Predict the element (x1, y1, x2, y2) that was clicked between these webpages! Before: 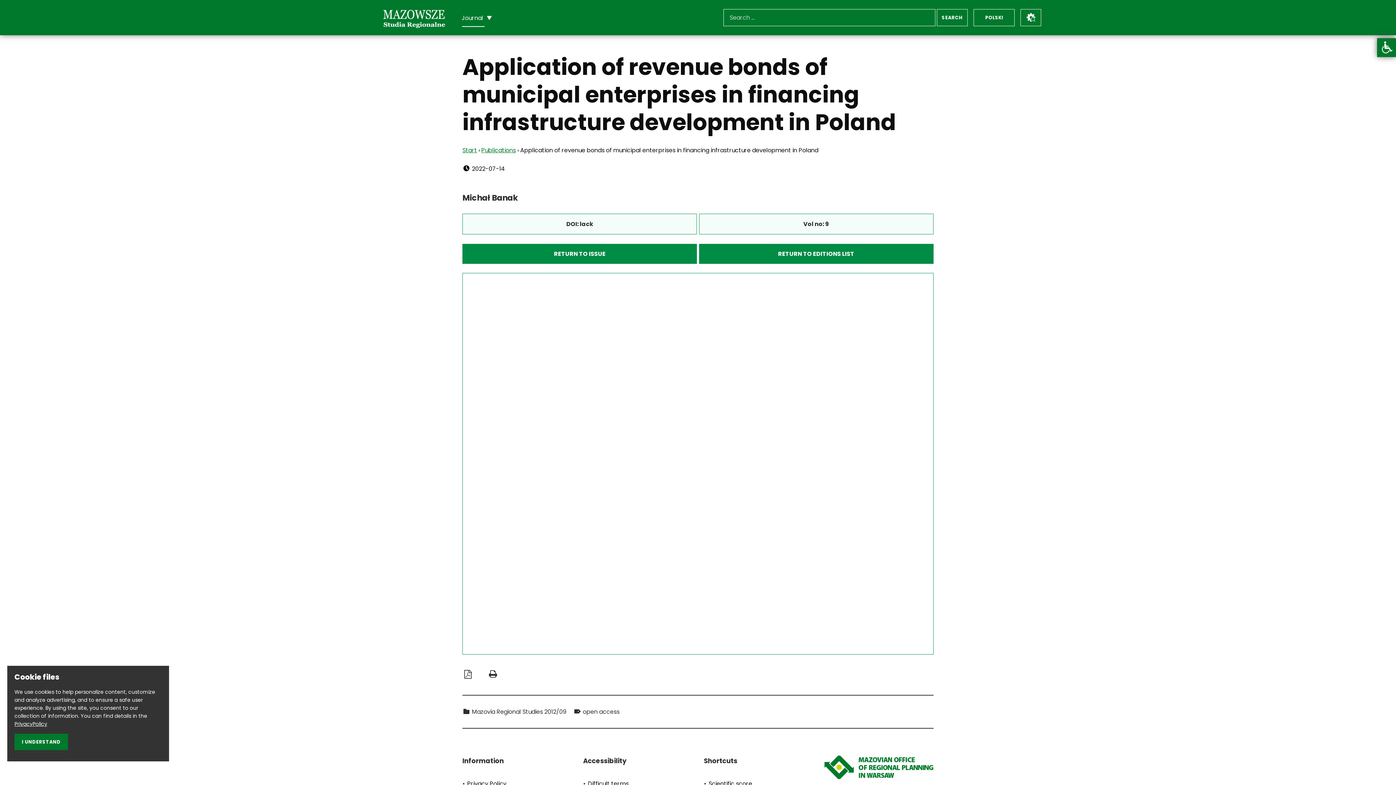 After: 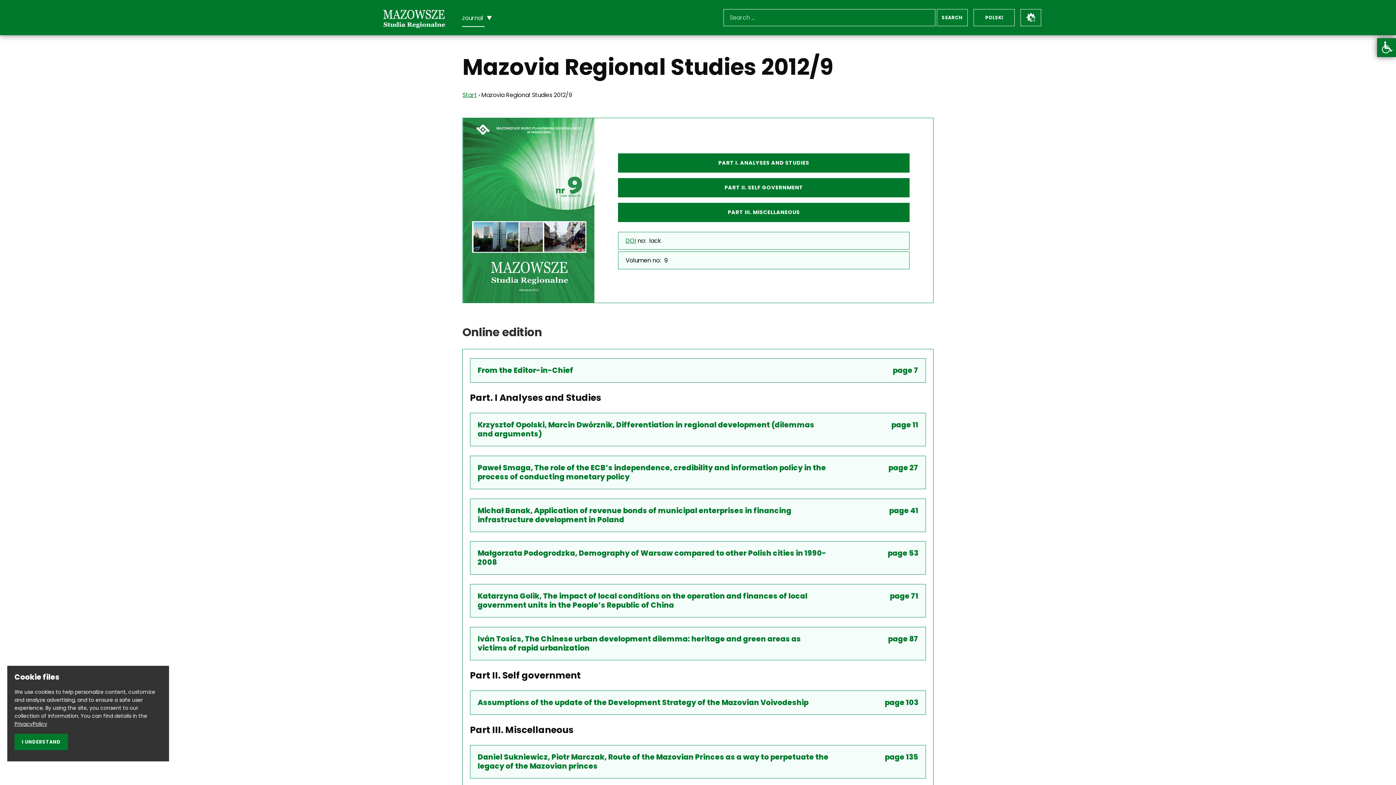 Action: label: RETURN TO ISSUE bbox: (554, 249, 605, 258)